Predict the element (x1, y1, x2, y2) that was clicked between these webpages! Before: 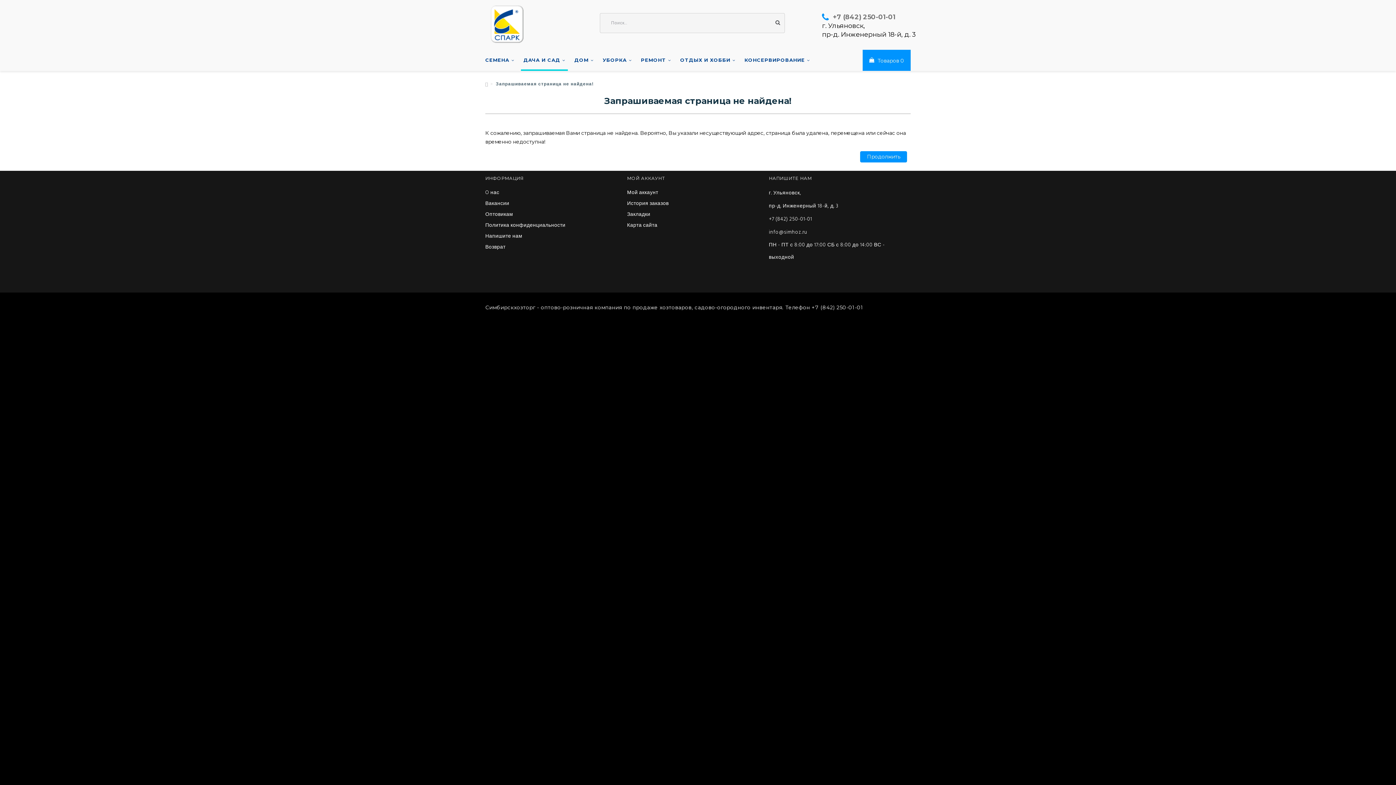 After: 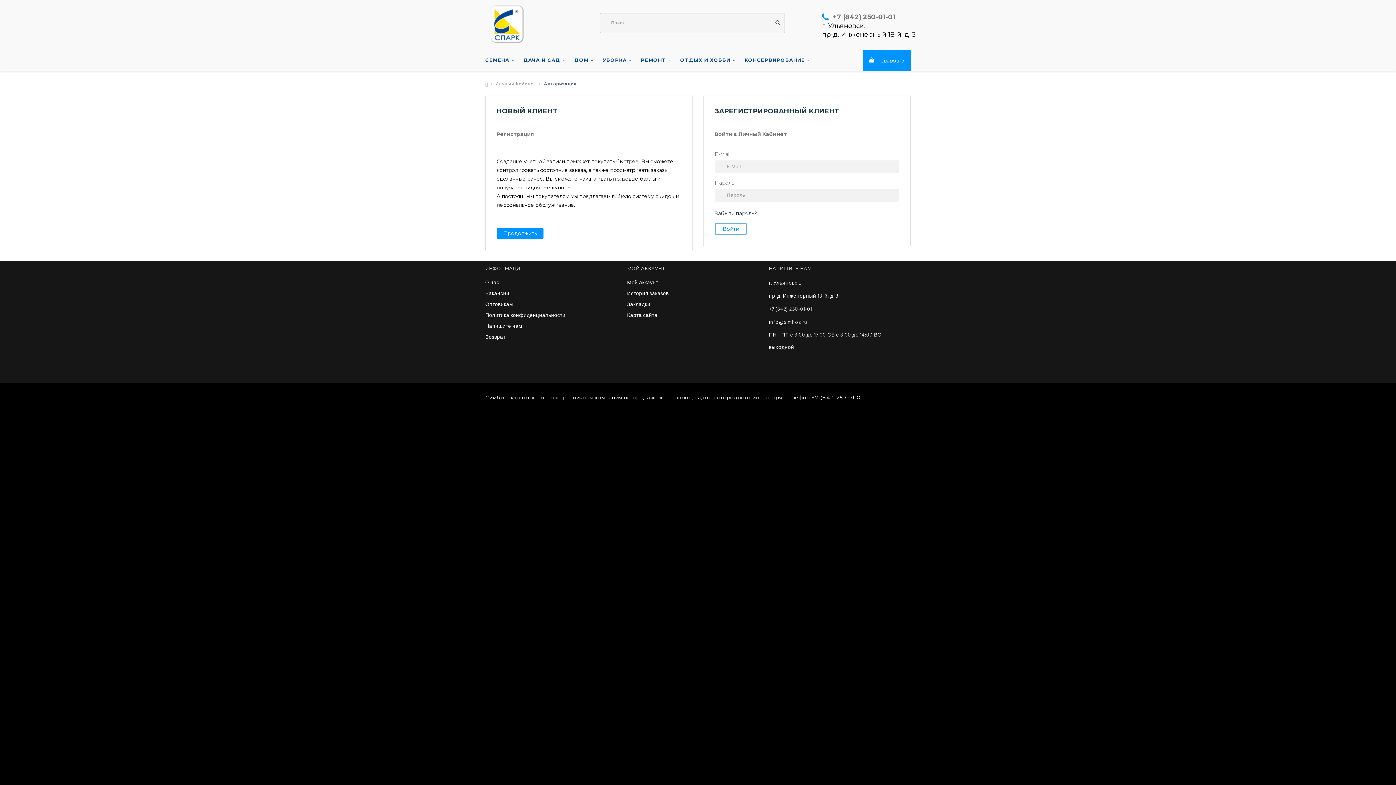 Action: label: Мой аккаунт bbox: (627, 190, 658, 196)